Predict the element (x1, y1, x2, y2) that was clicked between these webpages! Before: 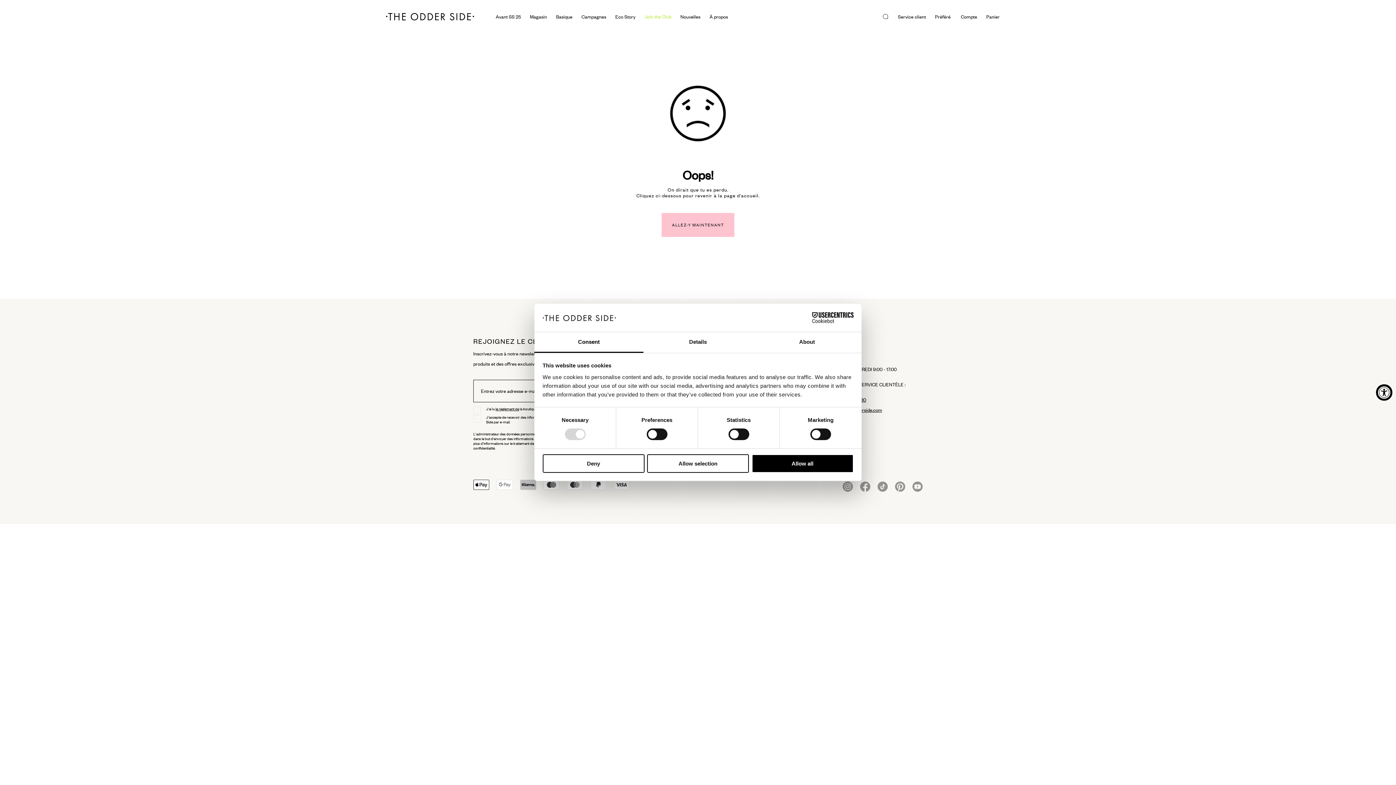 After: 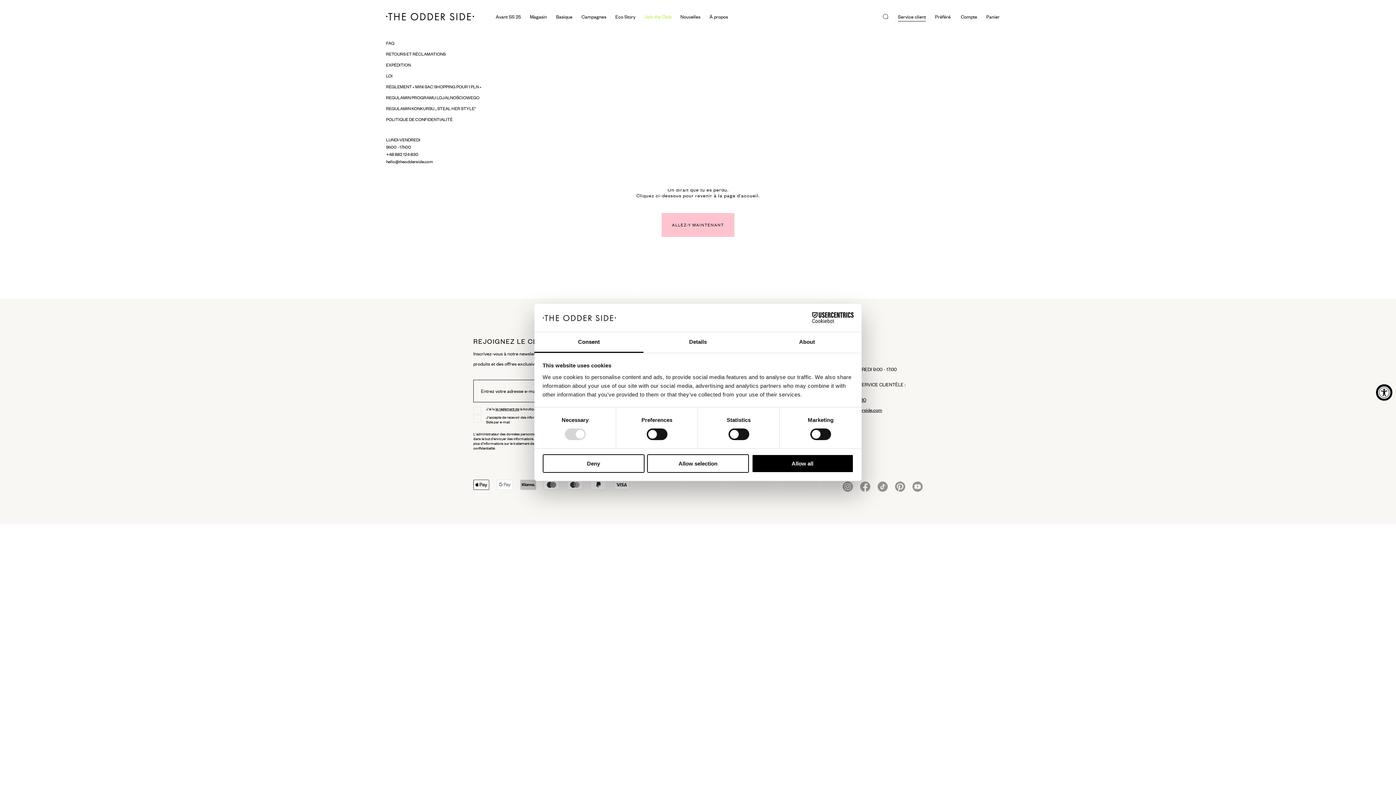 Action: bbox: (898, 13, 926, 20) label: Service client